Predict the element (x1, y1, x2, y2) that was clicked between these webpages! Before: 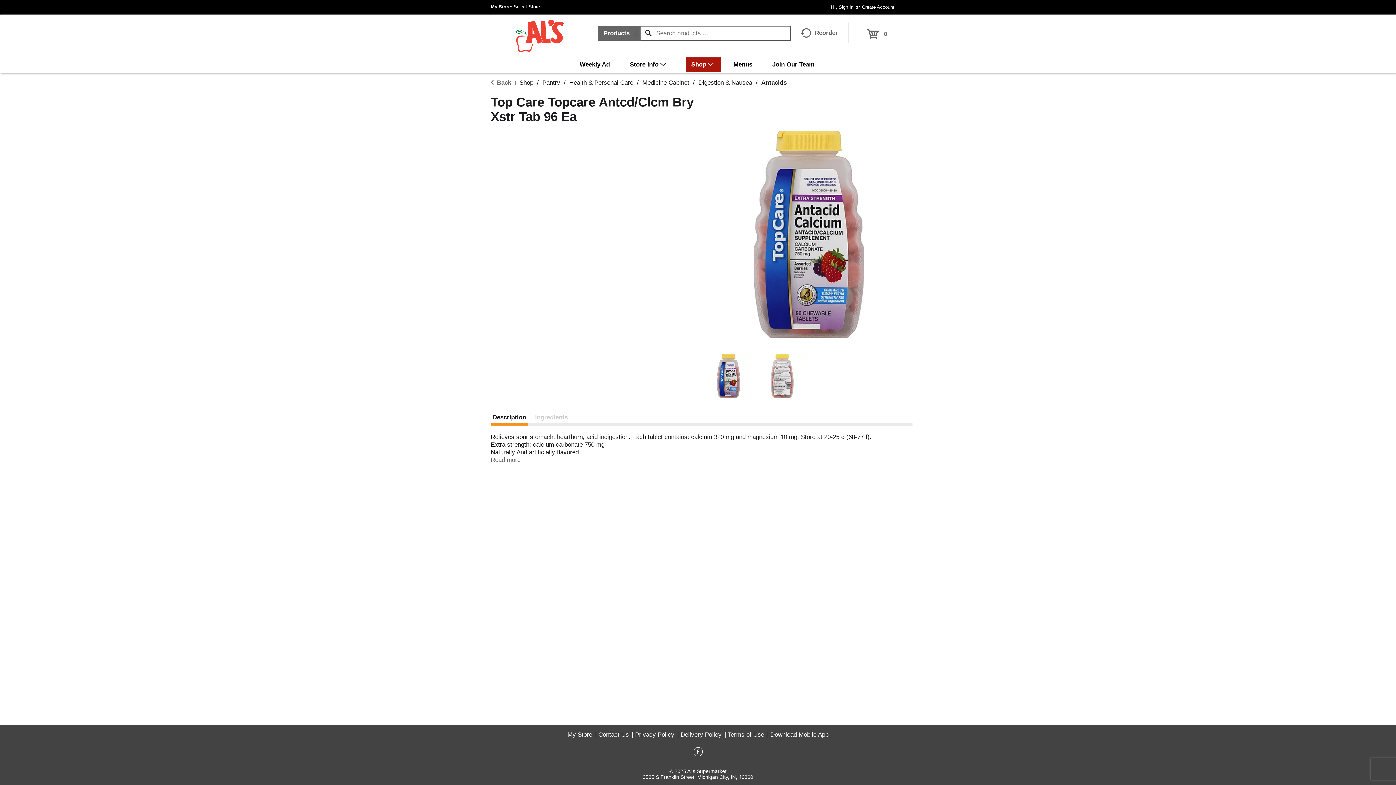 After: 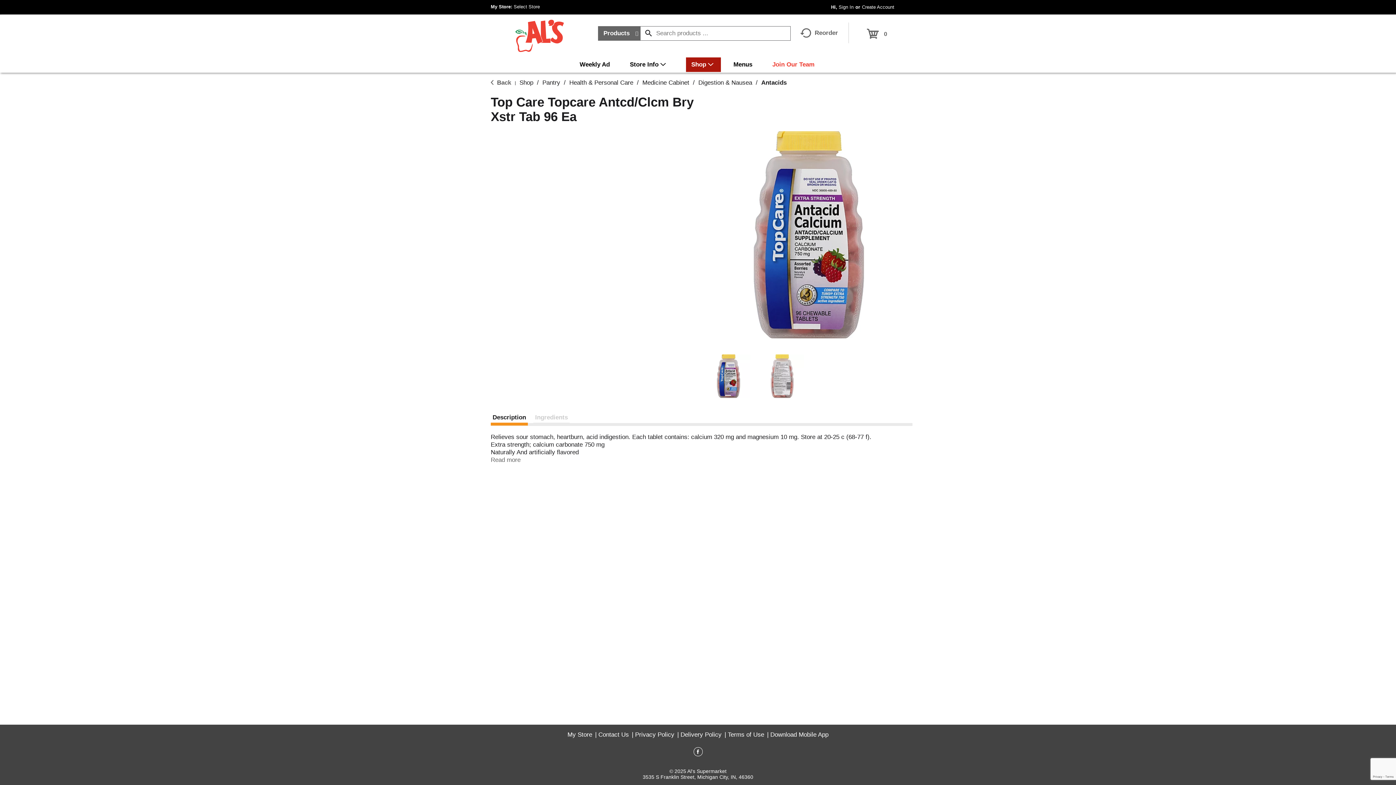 Action: bbox: (772, 57, 820, 72) label: Join Our Team